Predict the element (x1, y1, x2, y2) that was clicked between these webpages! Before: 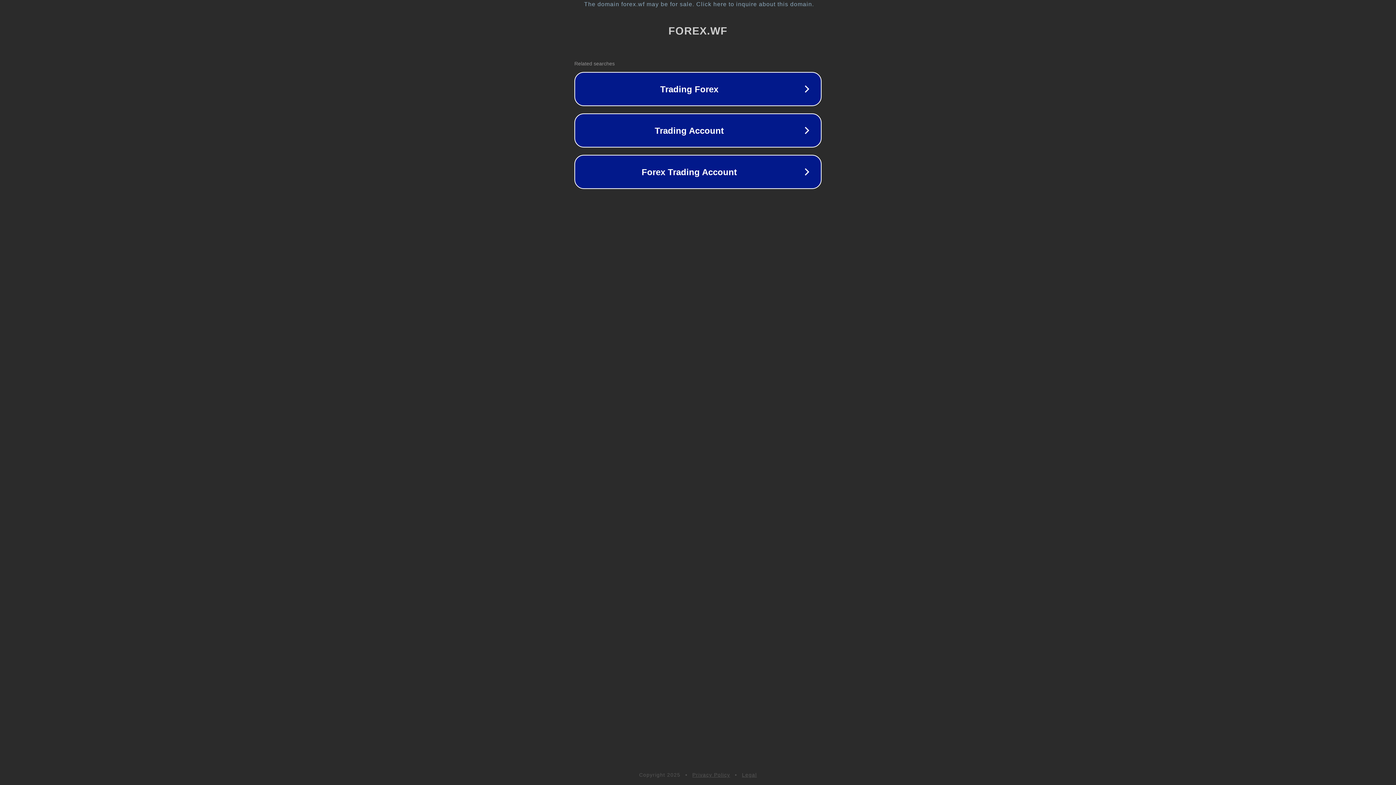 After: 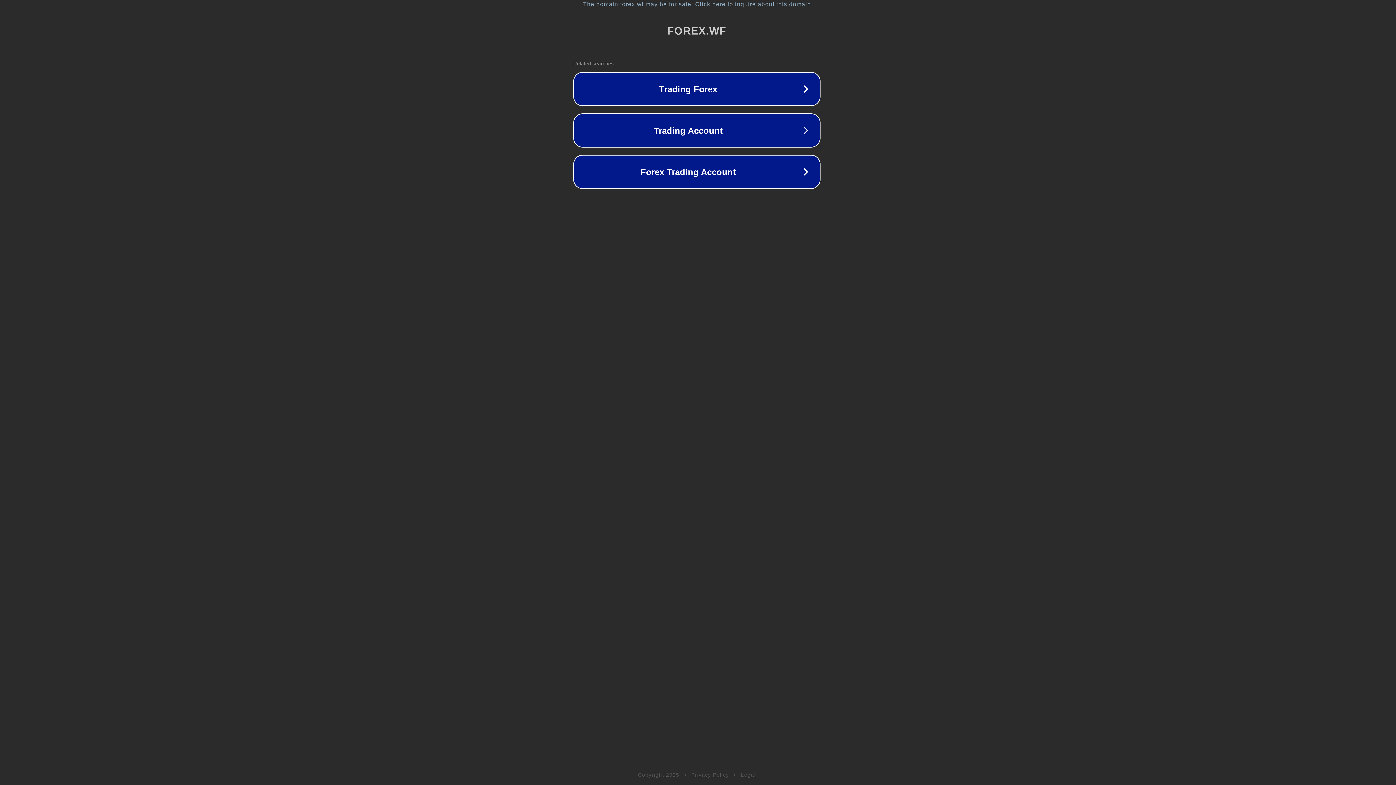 Action: bbox: (1, 1, 1397, 7) label: The domain forex.wf may be for sale. Click here to inquire about this domain.